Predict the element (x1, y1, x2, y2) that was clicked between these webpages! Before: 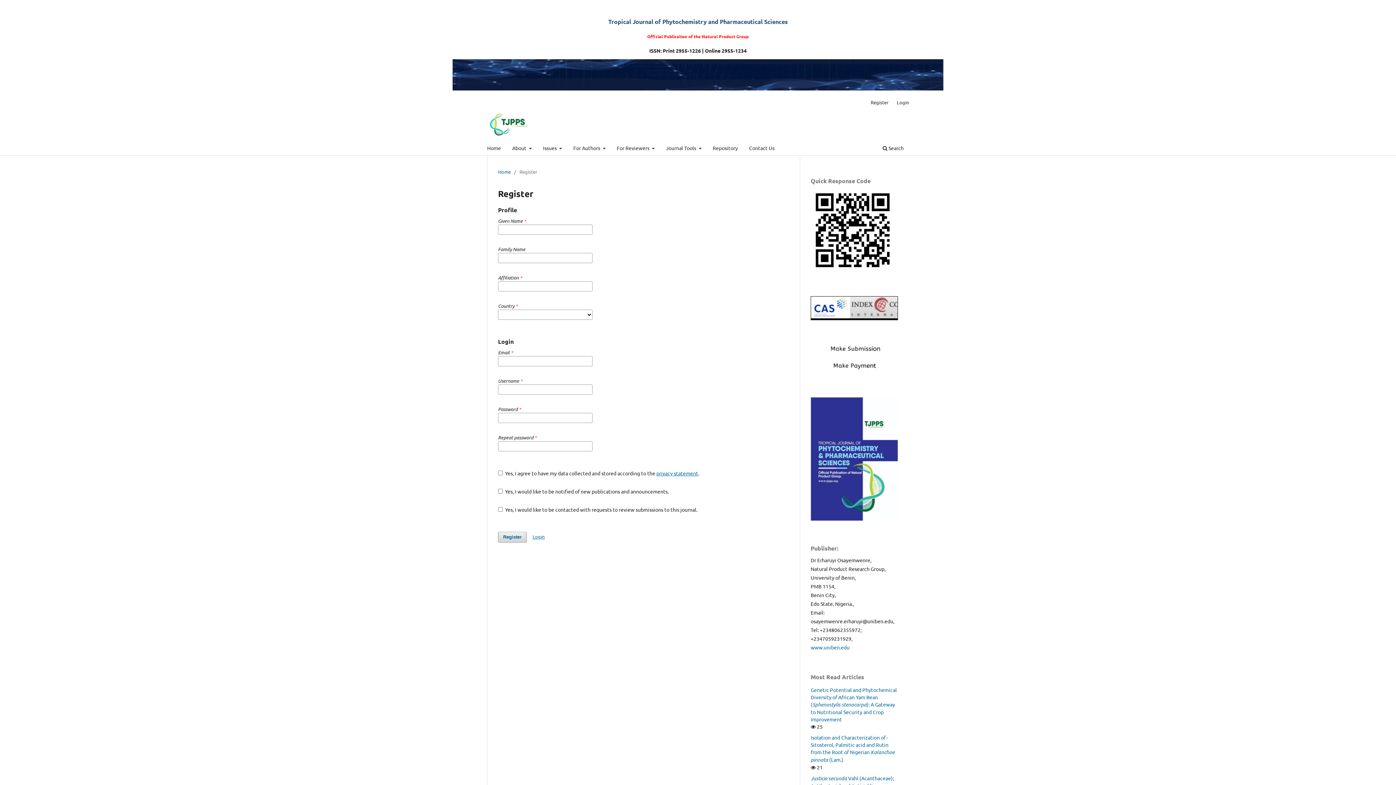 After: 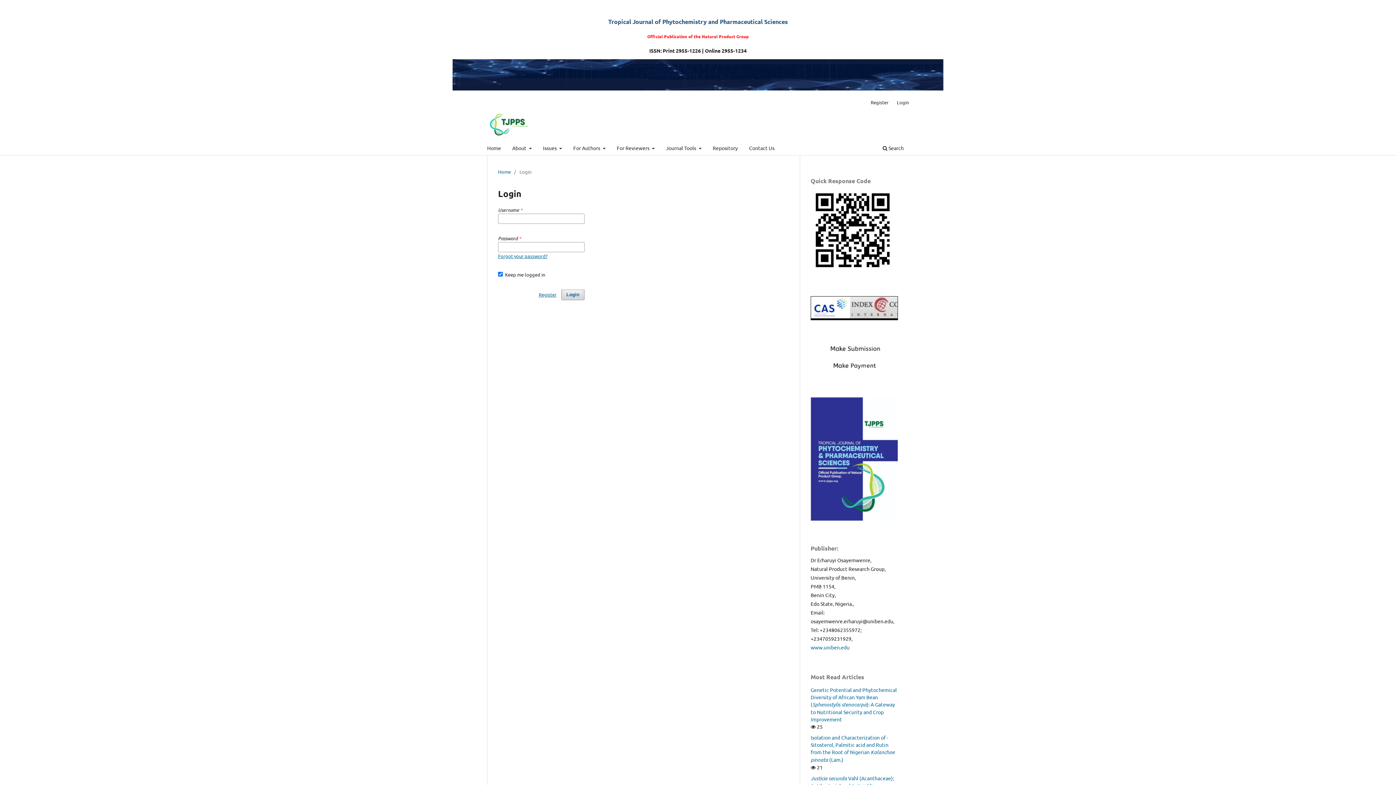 Action: label: Login bbox: (893, 97, 912, 108)